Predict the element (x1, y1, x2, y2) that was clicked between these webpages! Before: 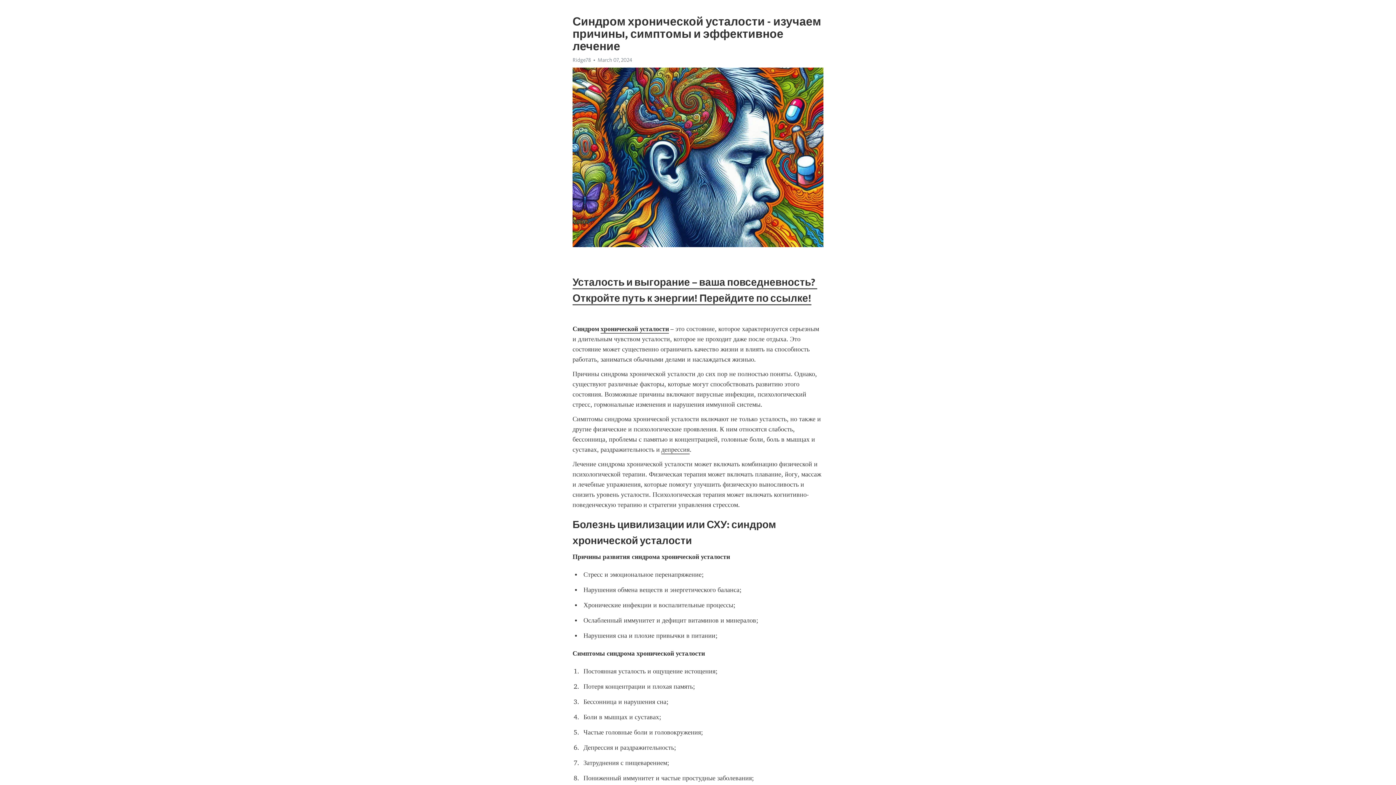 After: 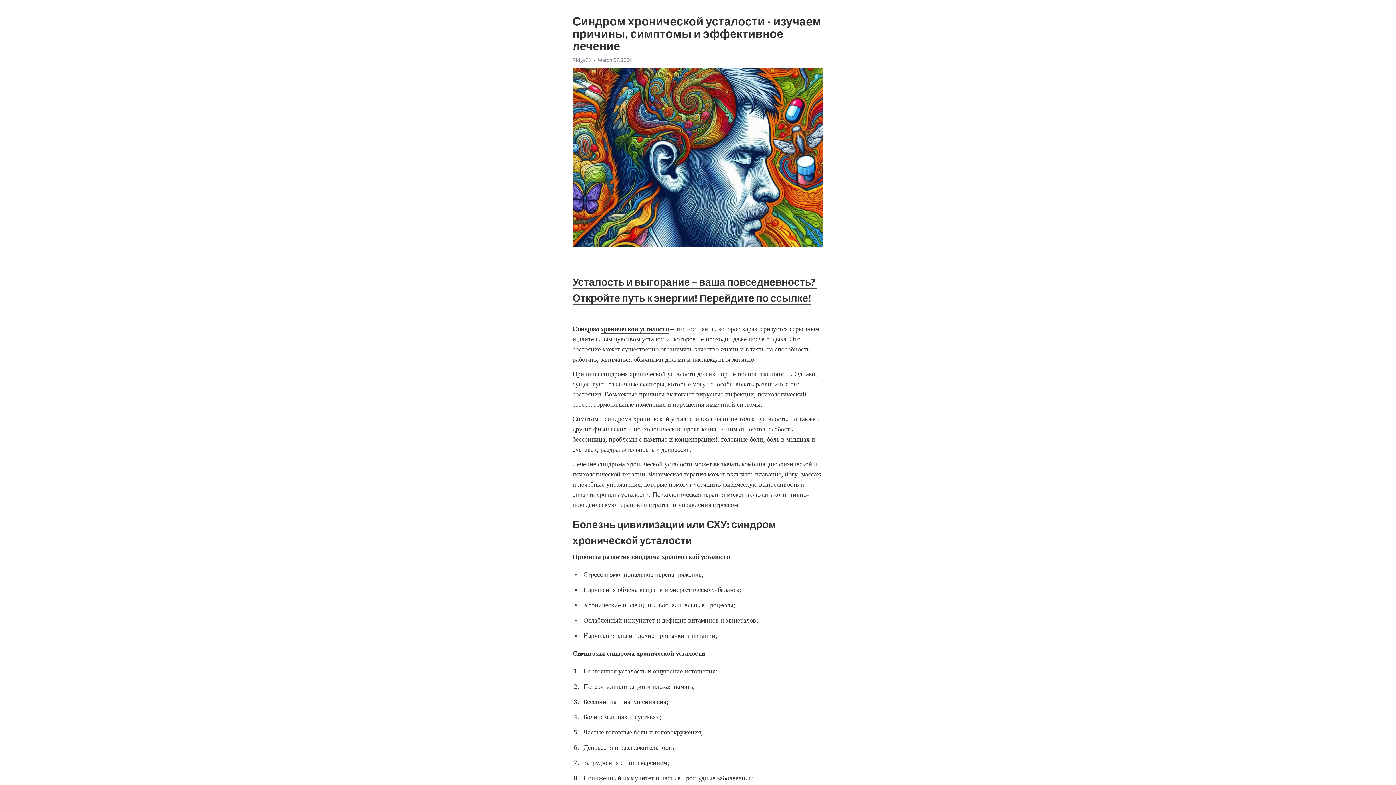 Action: bbox: (572, 56, 590, 63) label: Ridge78